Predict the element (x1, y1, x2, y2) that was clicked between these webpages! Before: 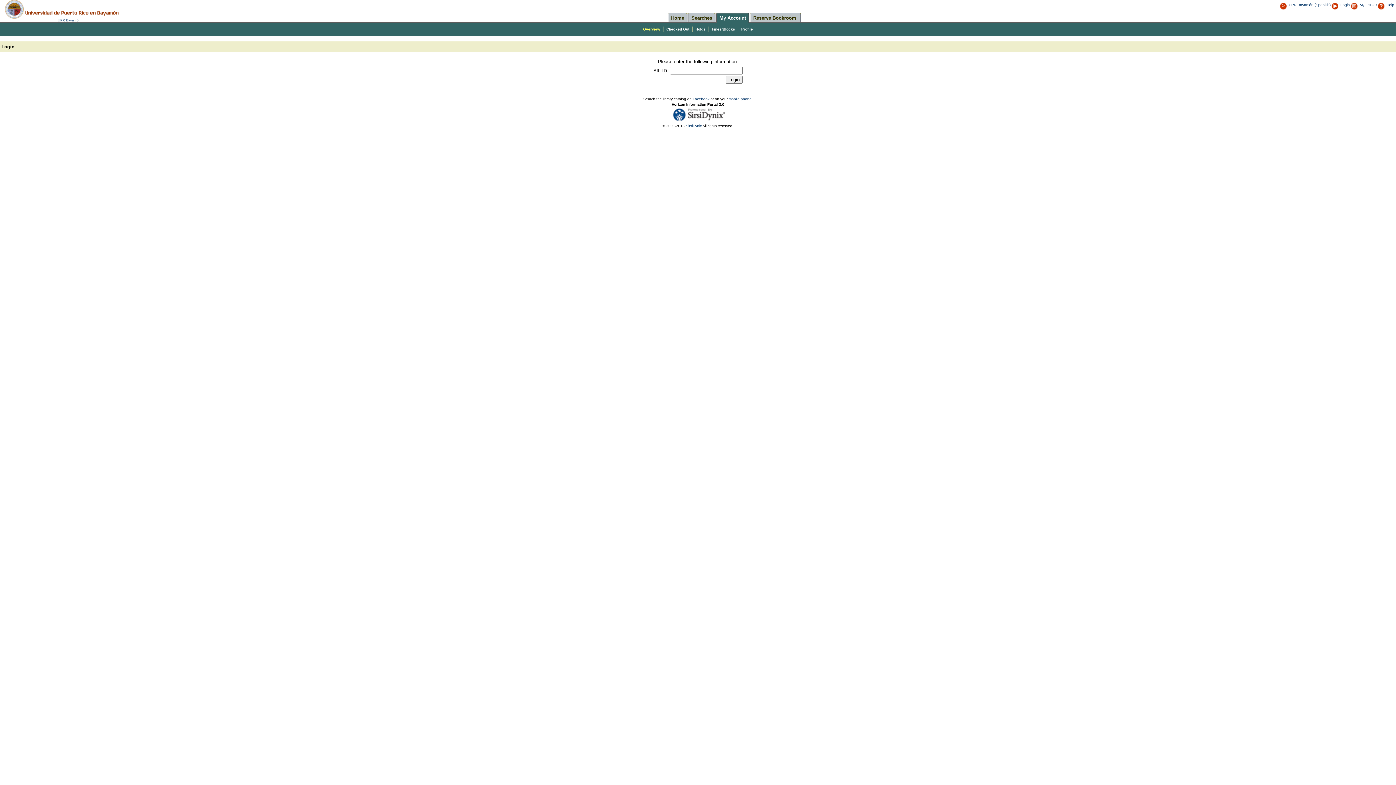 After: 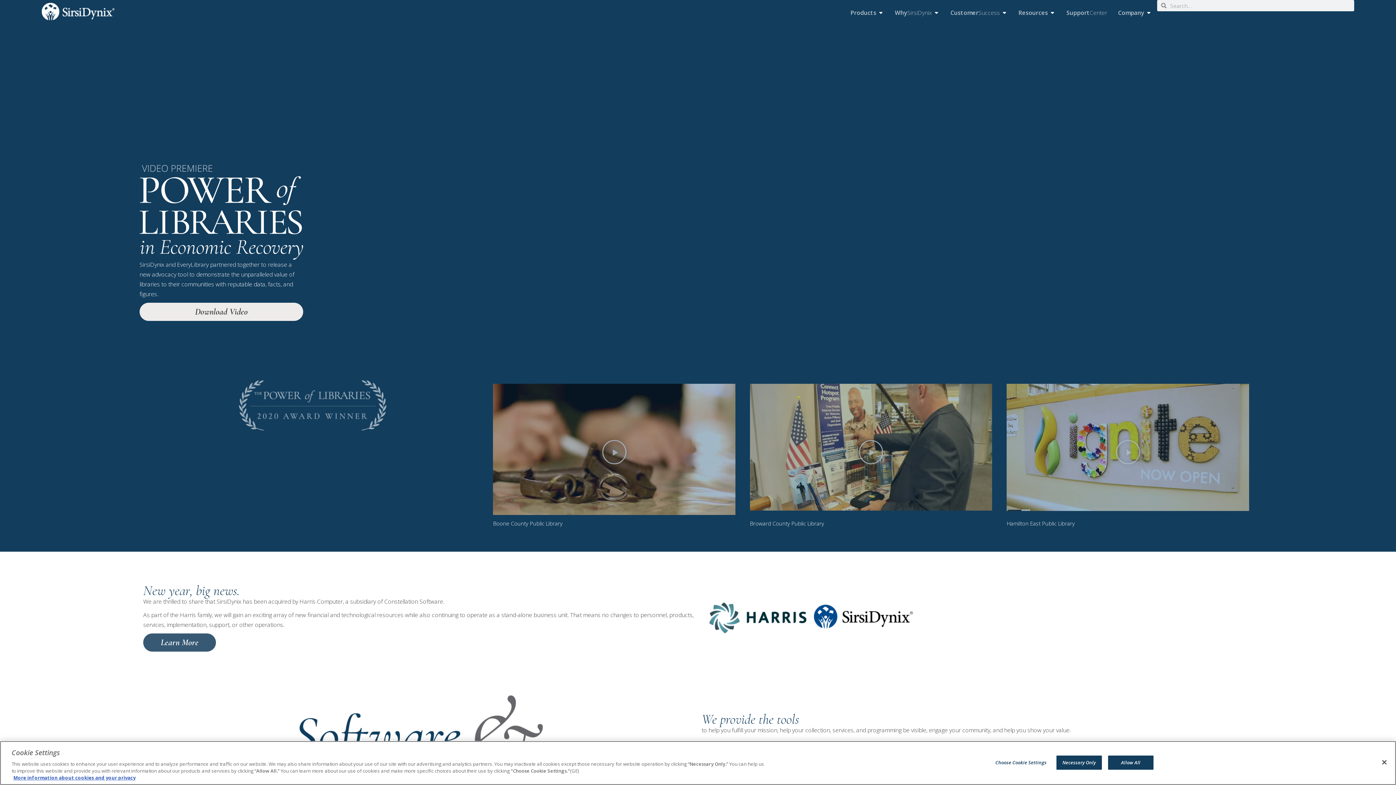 Action: bbox: (665, 117, 732, 122)